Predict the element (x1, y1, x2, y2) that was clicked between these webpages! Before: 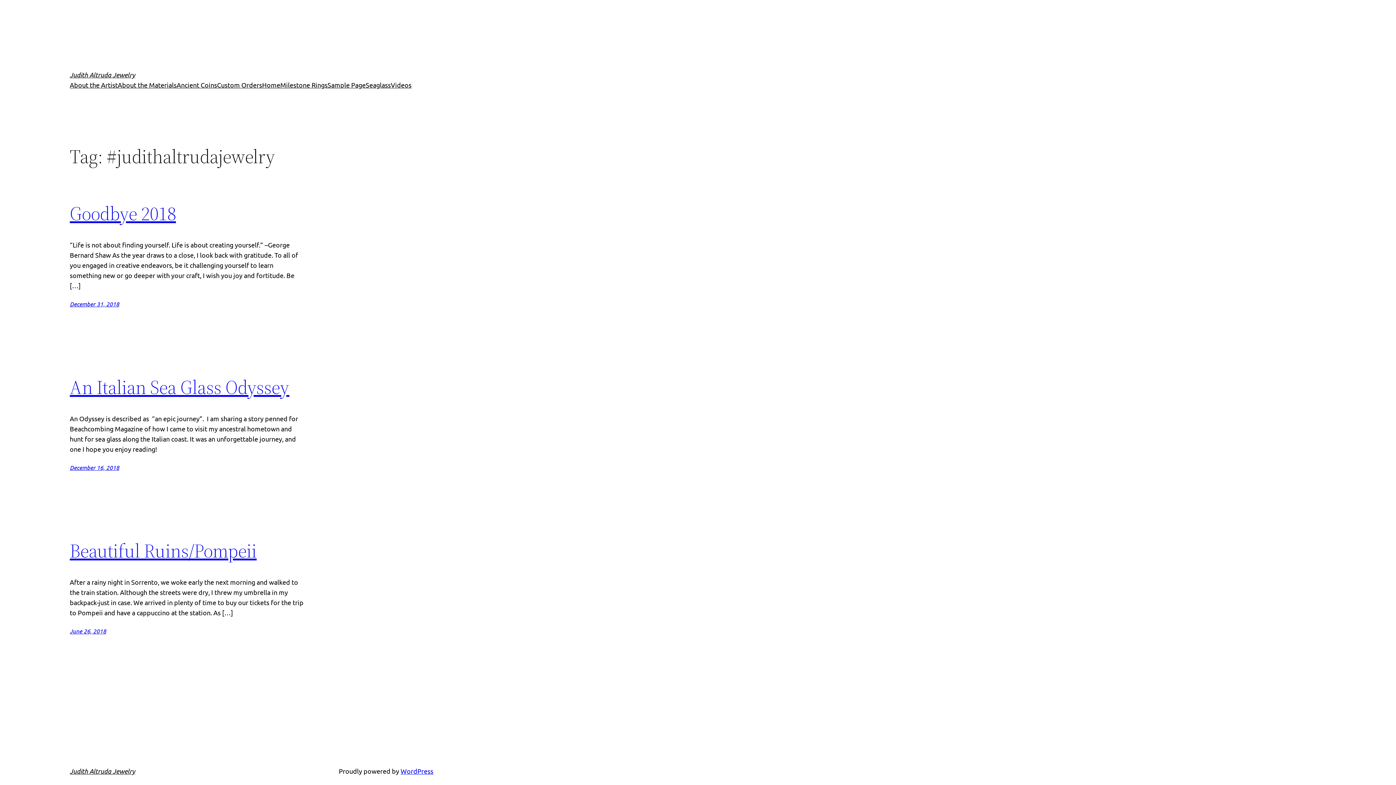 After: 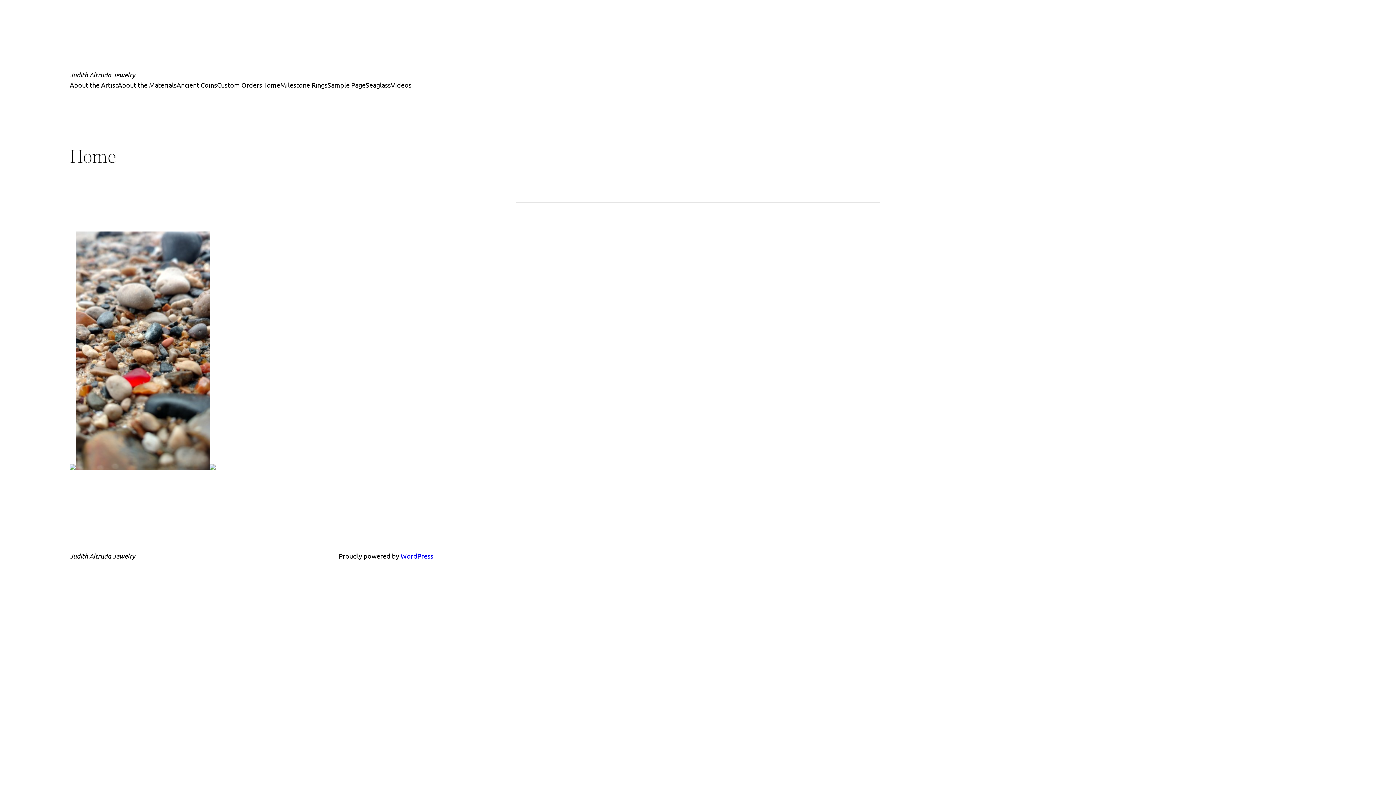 Action: bbox: (262, 80, 280, 90) label: Home